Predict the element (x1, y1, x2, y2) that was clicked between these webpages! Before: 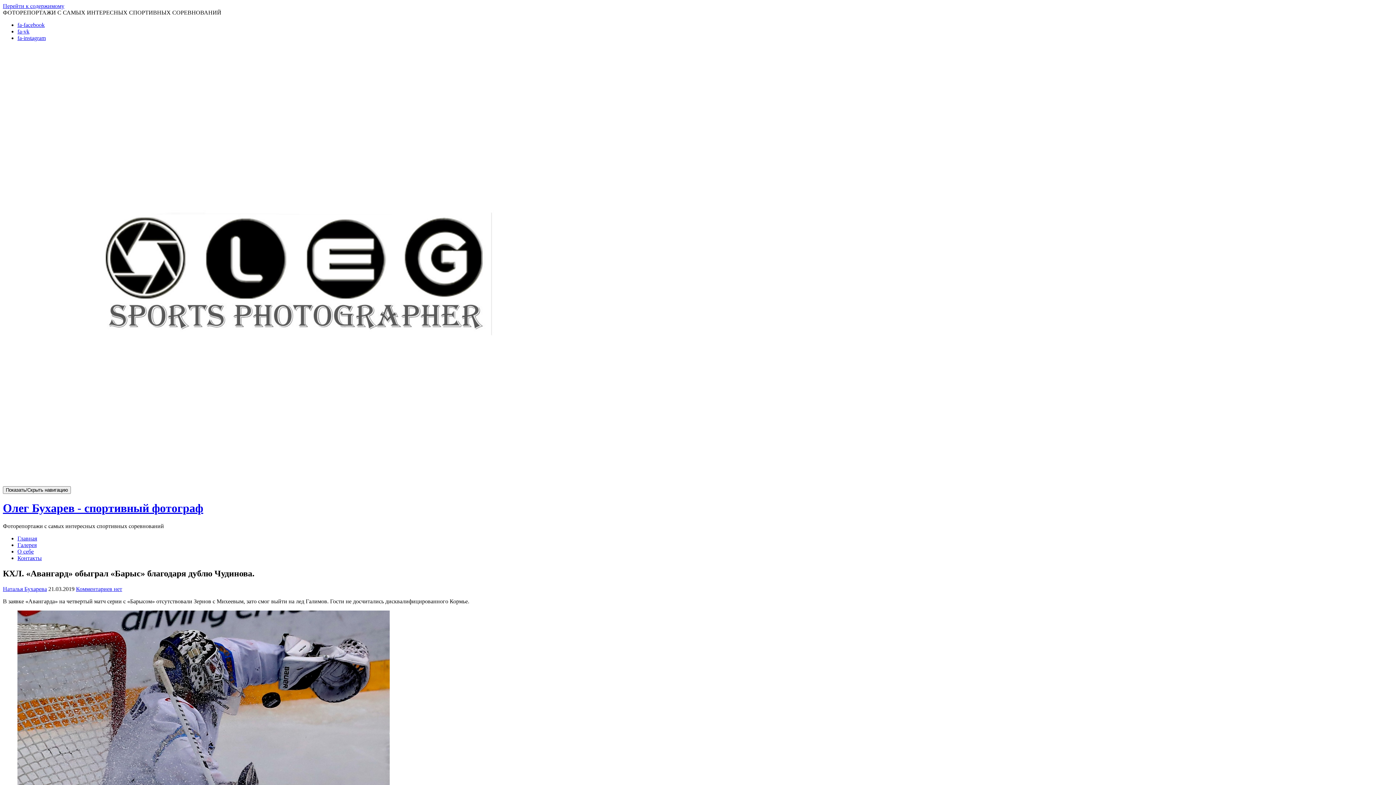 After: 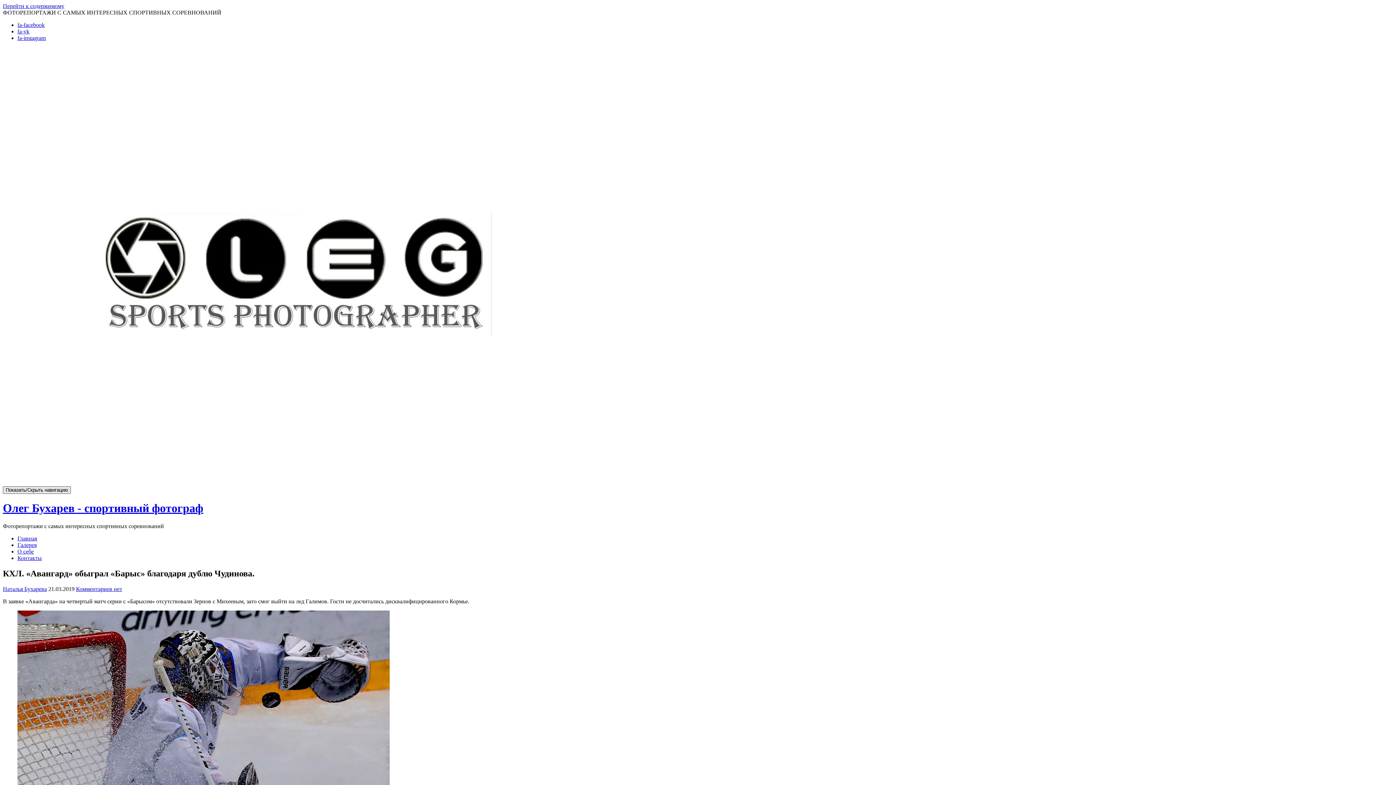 Action: bbox: (2, 486, 70, 494) label: Показать/Скрыть навигацию